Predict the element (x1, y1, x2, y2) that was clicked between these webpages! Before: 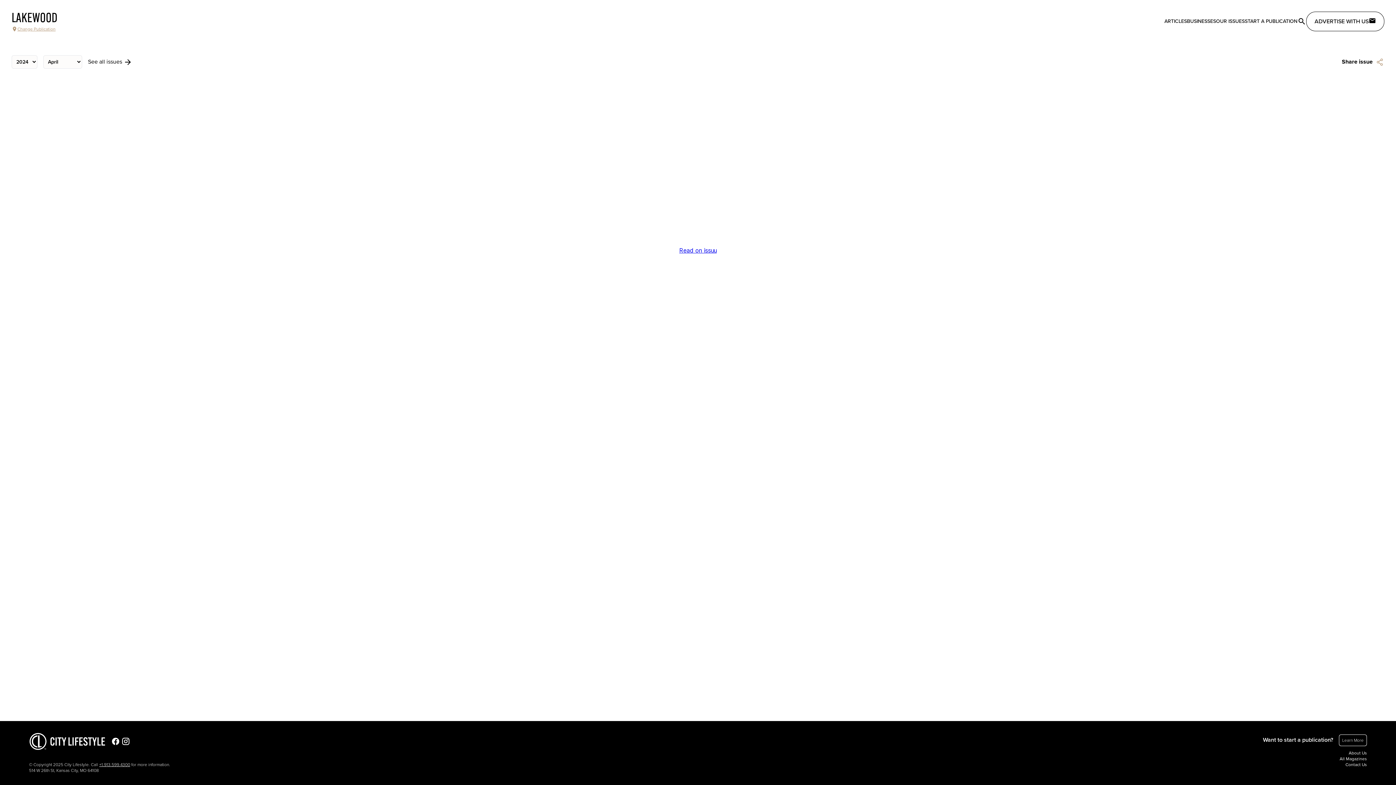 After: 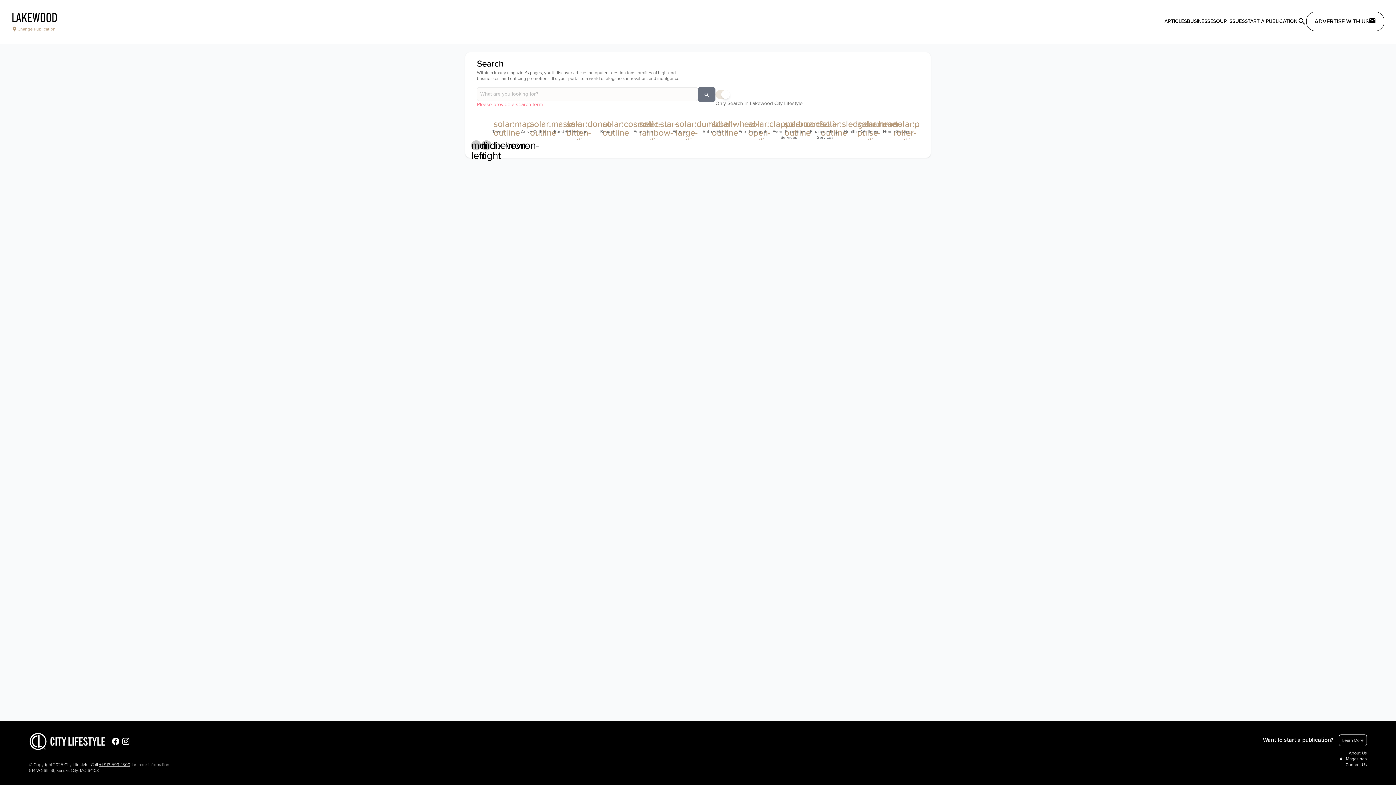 Action: bbox: (1297, 17, 1306, 24)